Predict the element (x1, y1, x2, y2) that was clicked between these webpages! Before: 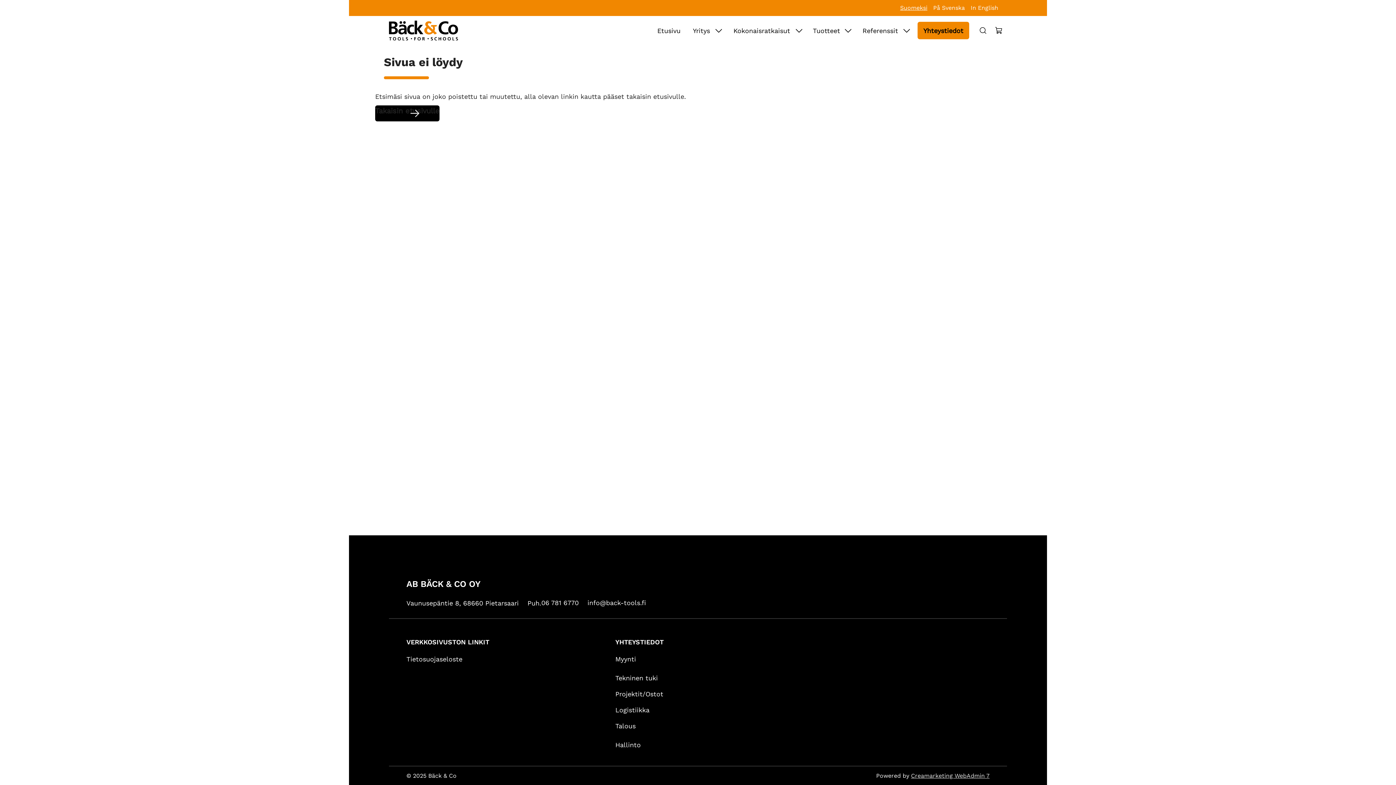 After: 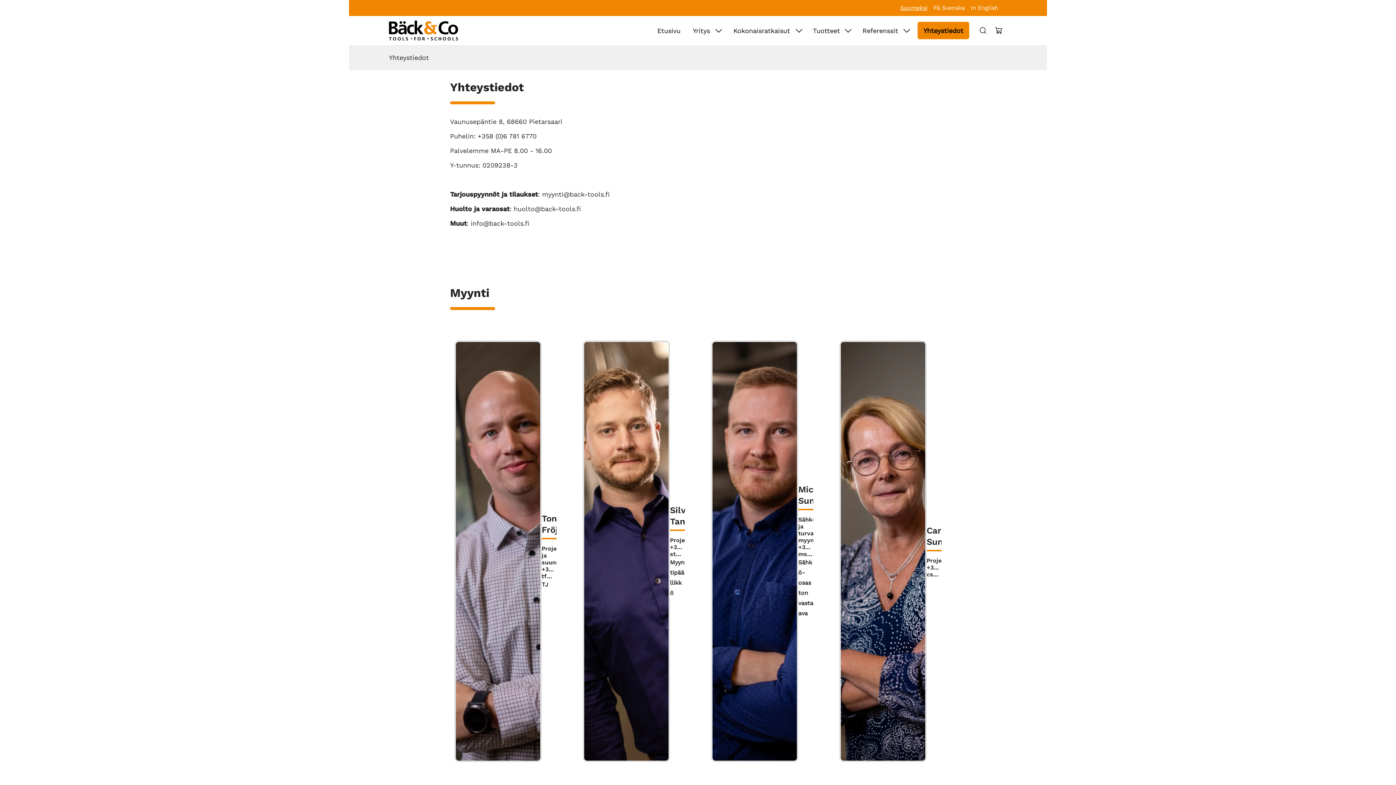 Action: bbox: (917, 21, 969, 39) label: Siirry sivulle Yhteystiedot